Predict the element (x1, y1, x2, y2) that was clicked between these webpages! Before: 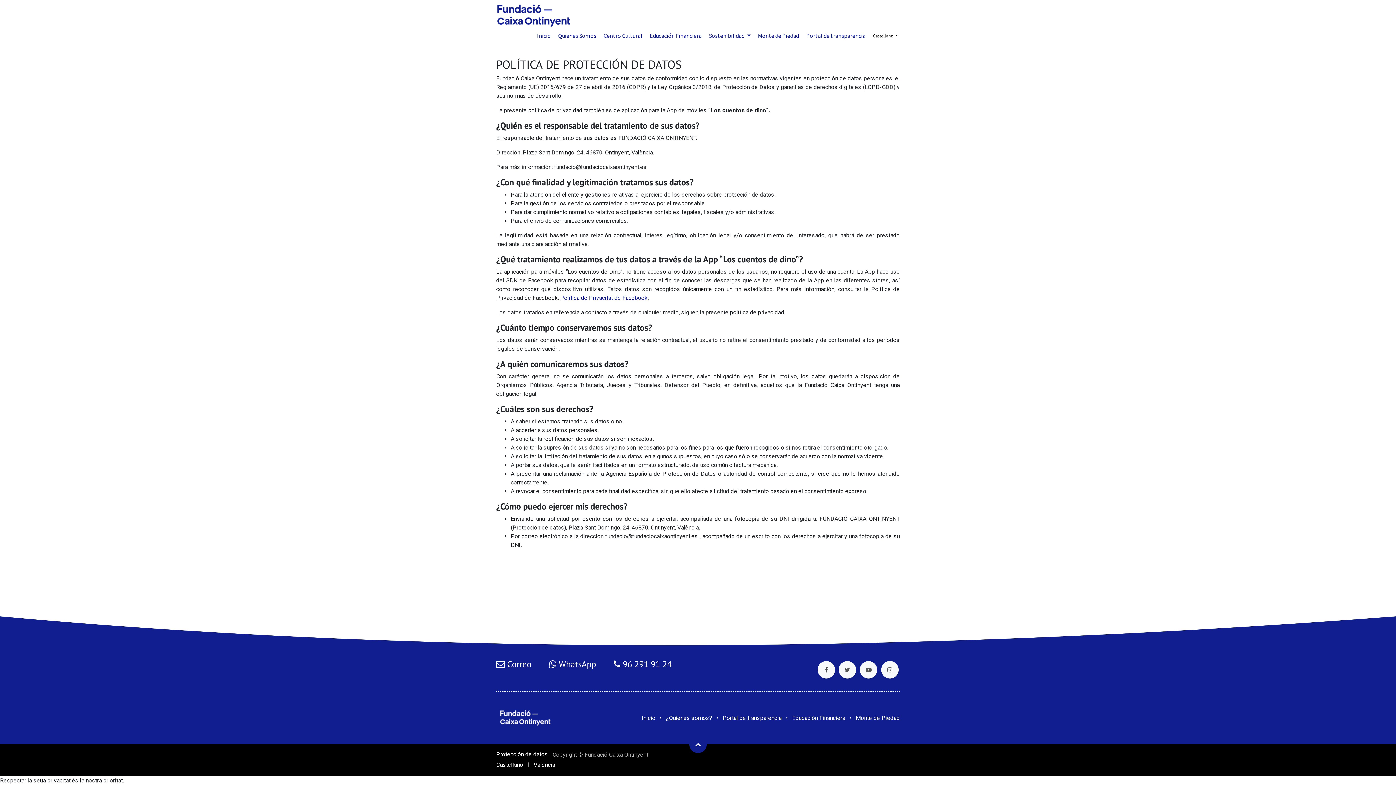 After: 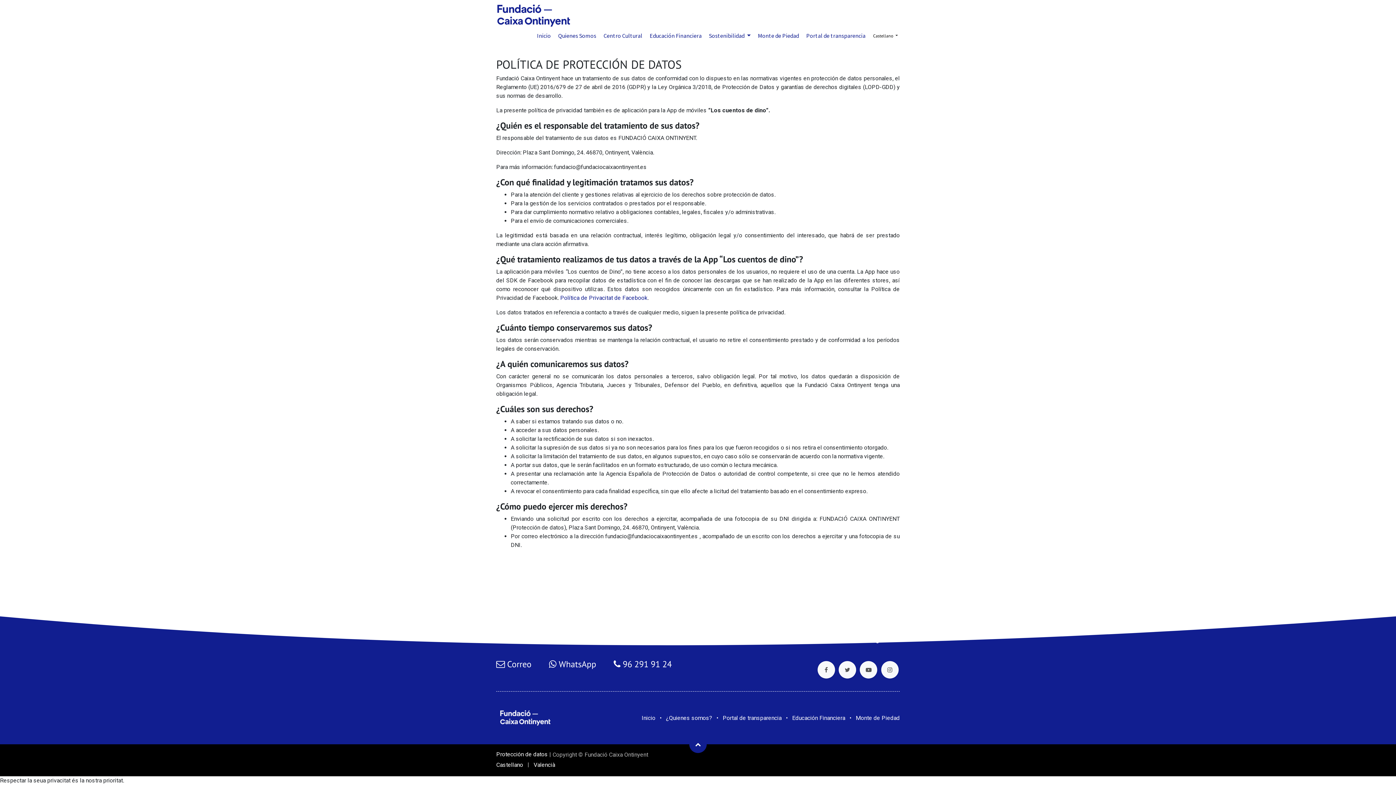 Action: bbox: (496, 751, 548, 758) label: Protección de datos